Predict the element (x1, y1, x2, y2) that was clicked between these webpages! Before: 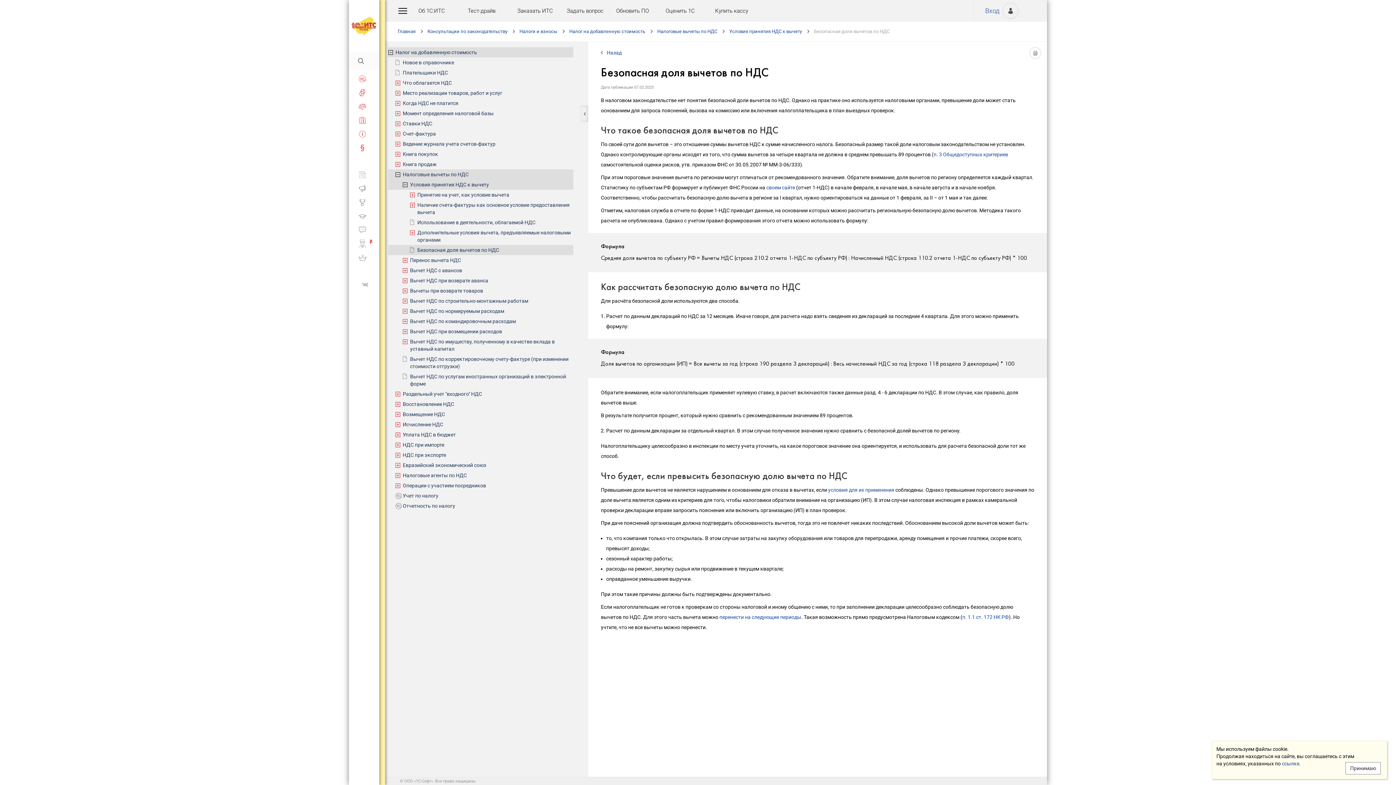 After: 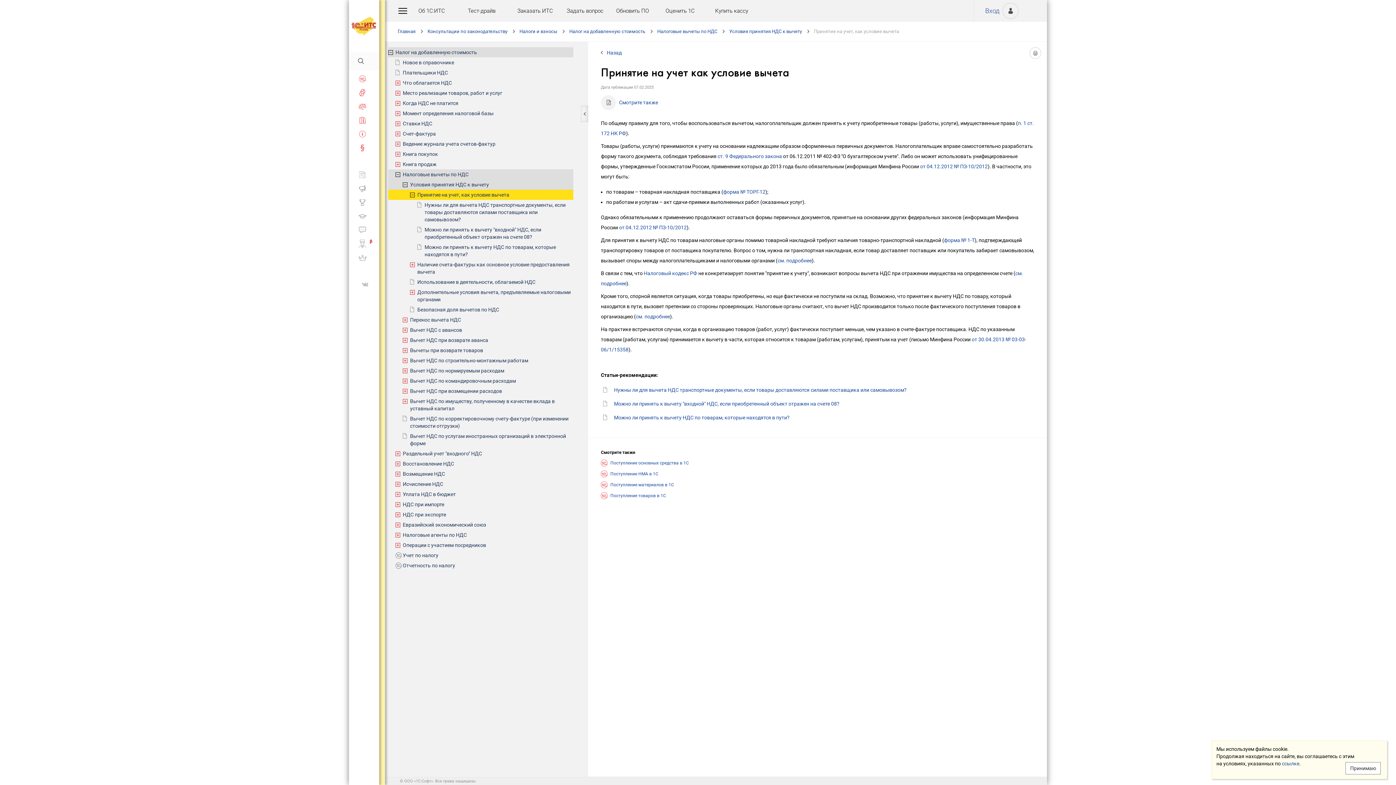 Action: label: Принятие на учет, как условие вычета bbox: (417, 189, 573, 200)